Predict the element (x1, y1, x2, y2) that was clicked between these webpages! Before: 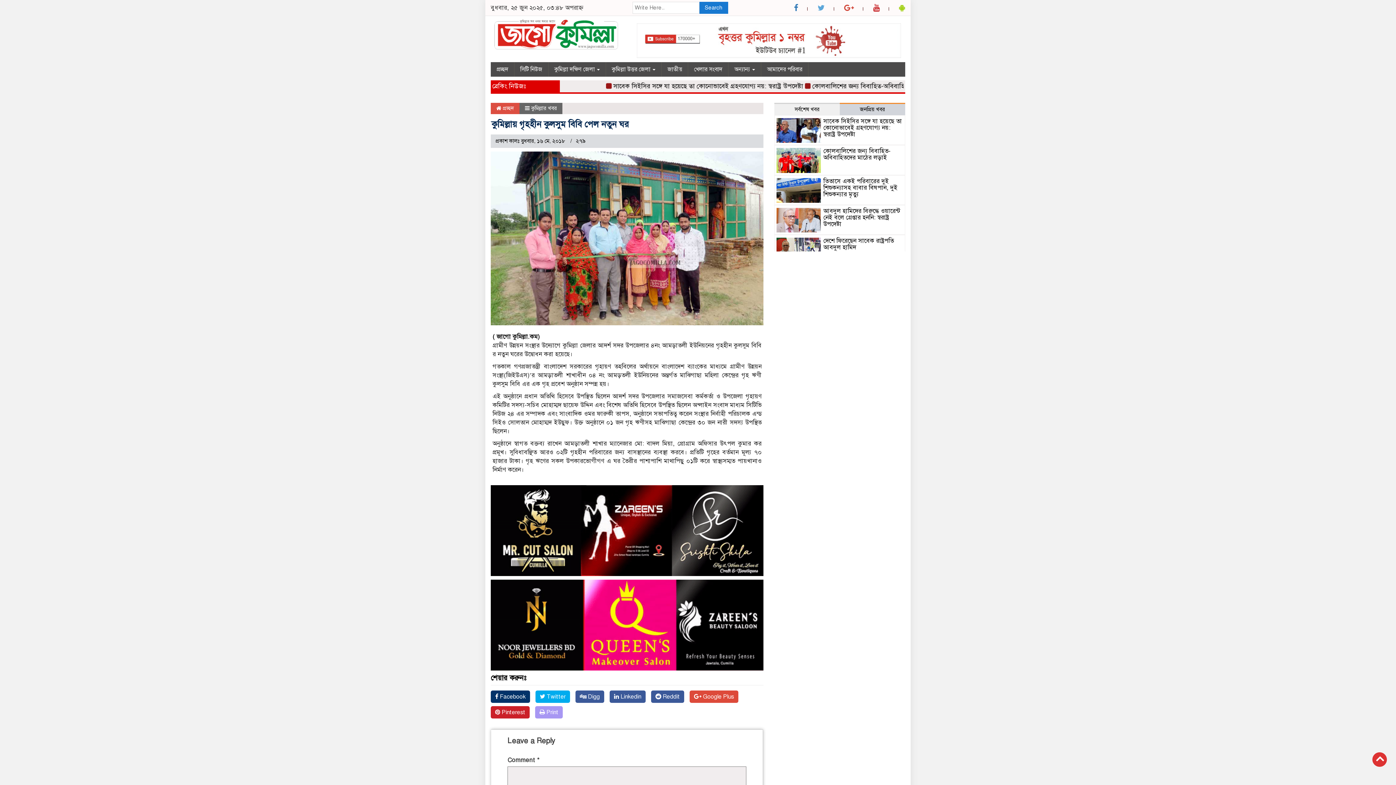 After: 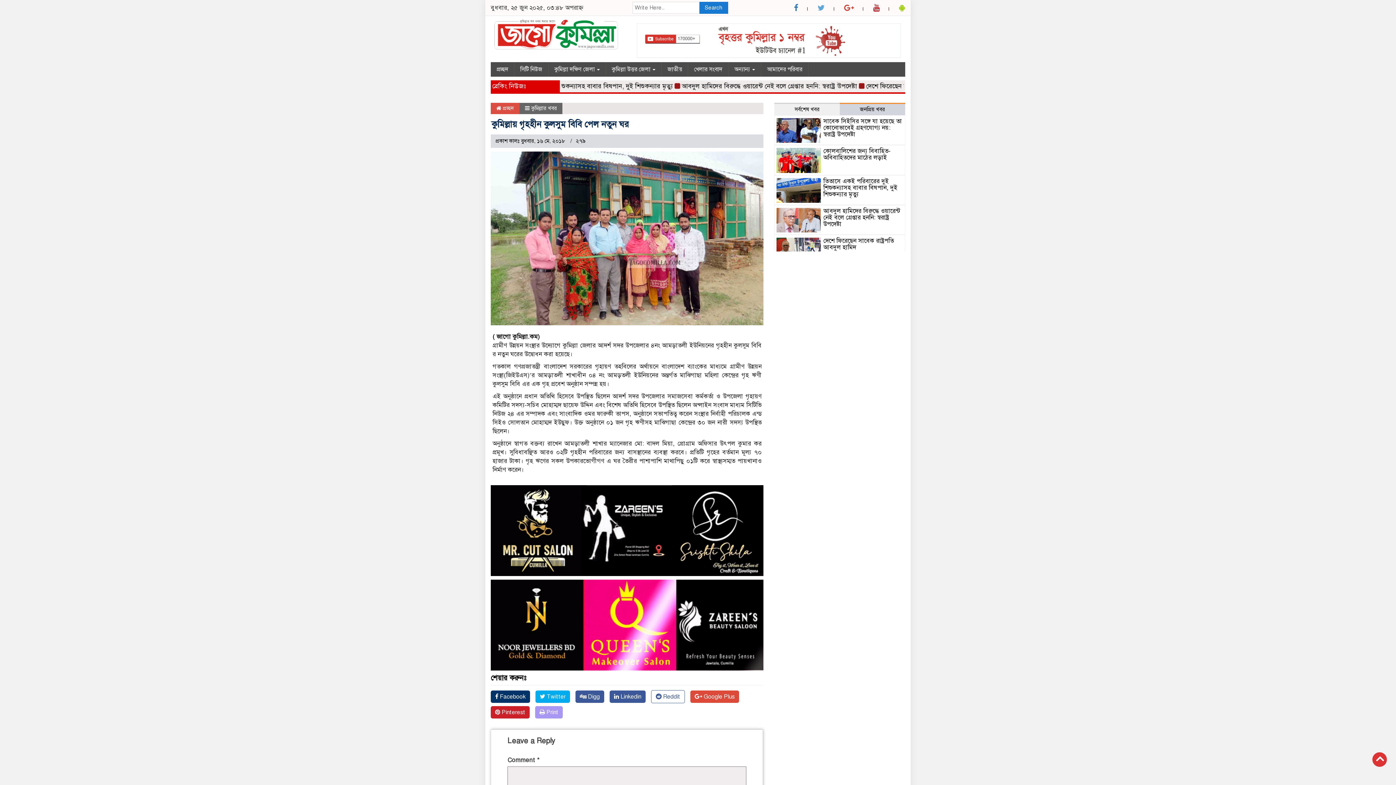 Action: label:  Reddit bbox: (651, 690, 684, 703)